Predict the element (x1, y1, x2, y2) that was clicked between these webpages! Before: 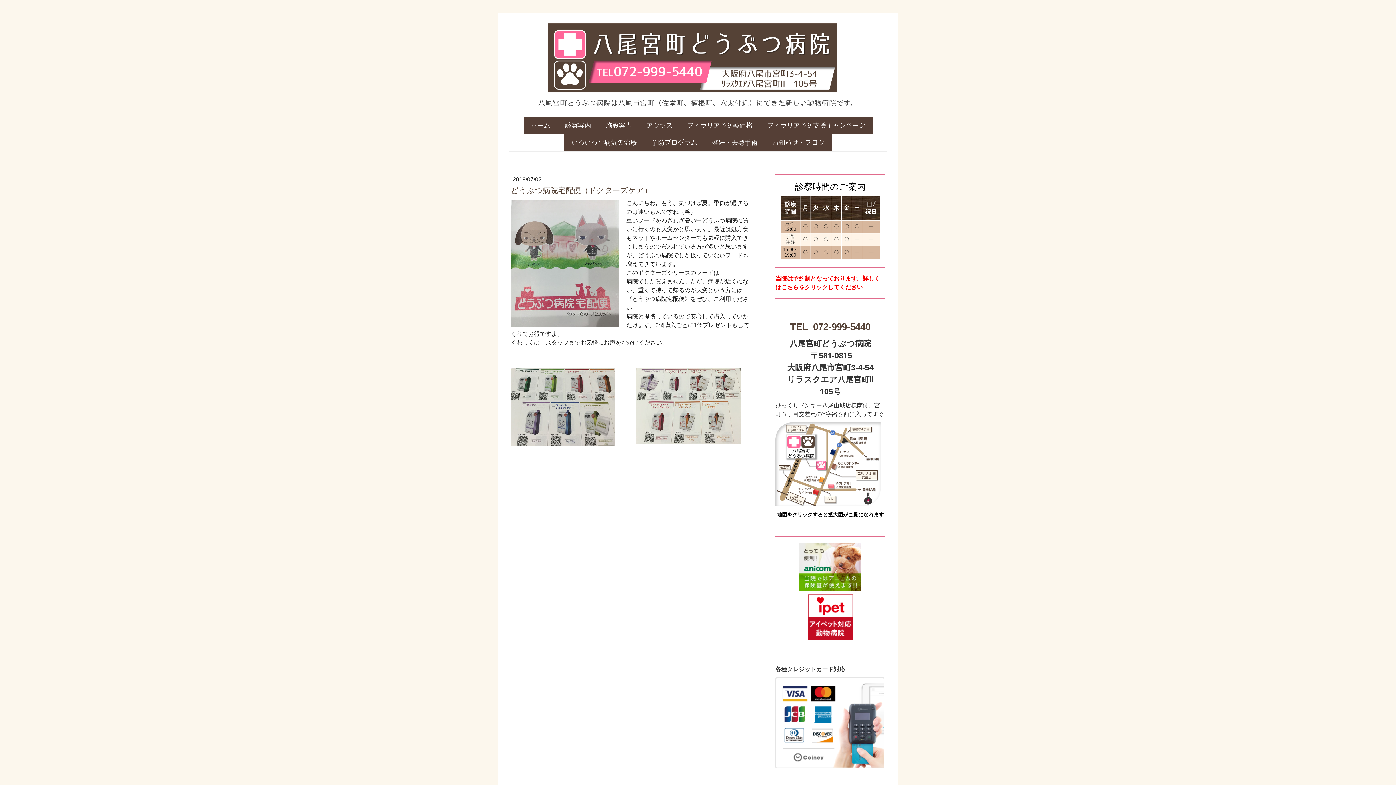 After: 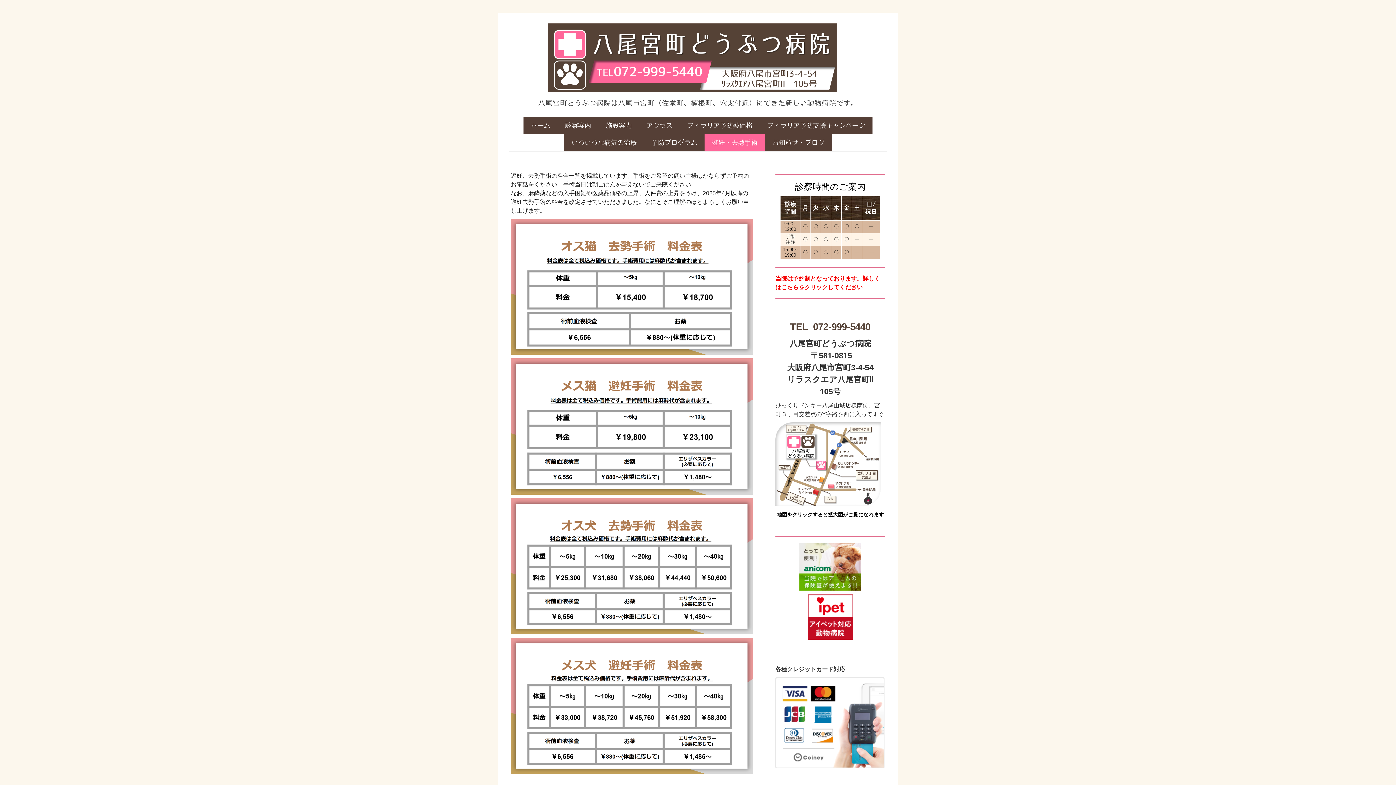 Action: label: 避妊・去勢手術 bbox: (704, 134, 765, 151)